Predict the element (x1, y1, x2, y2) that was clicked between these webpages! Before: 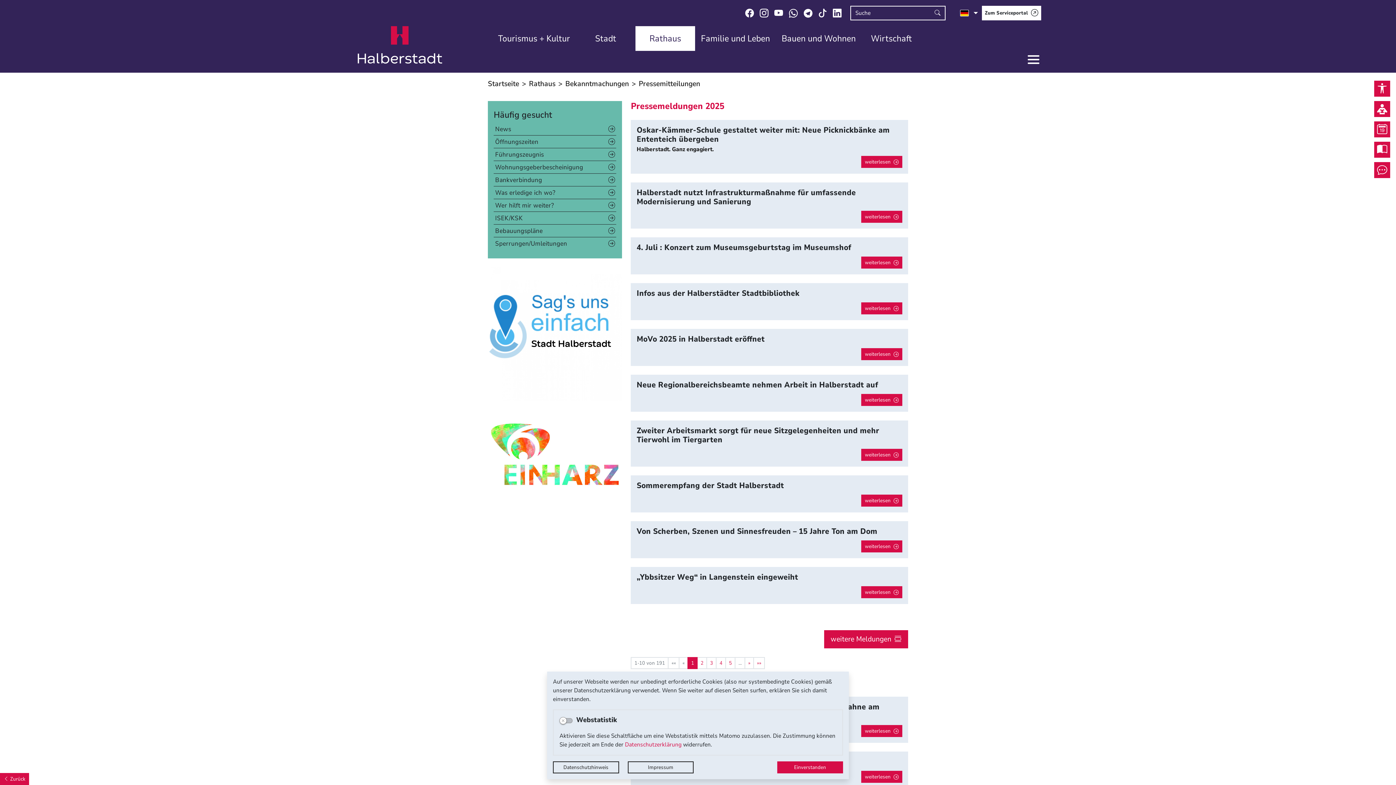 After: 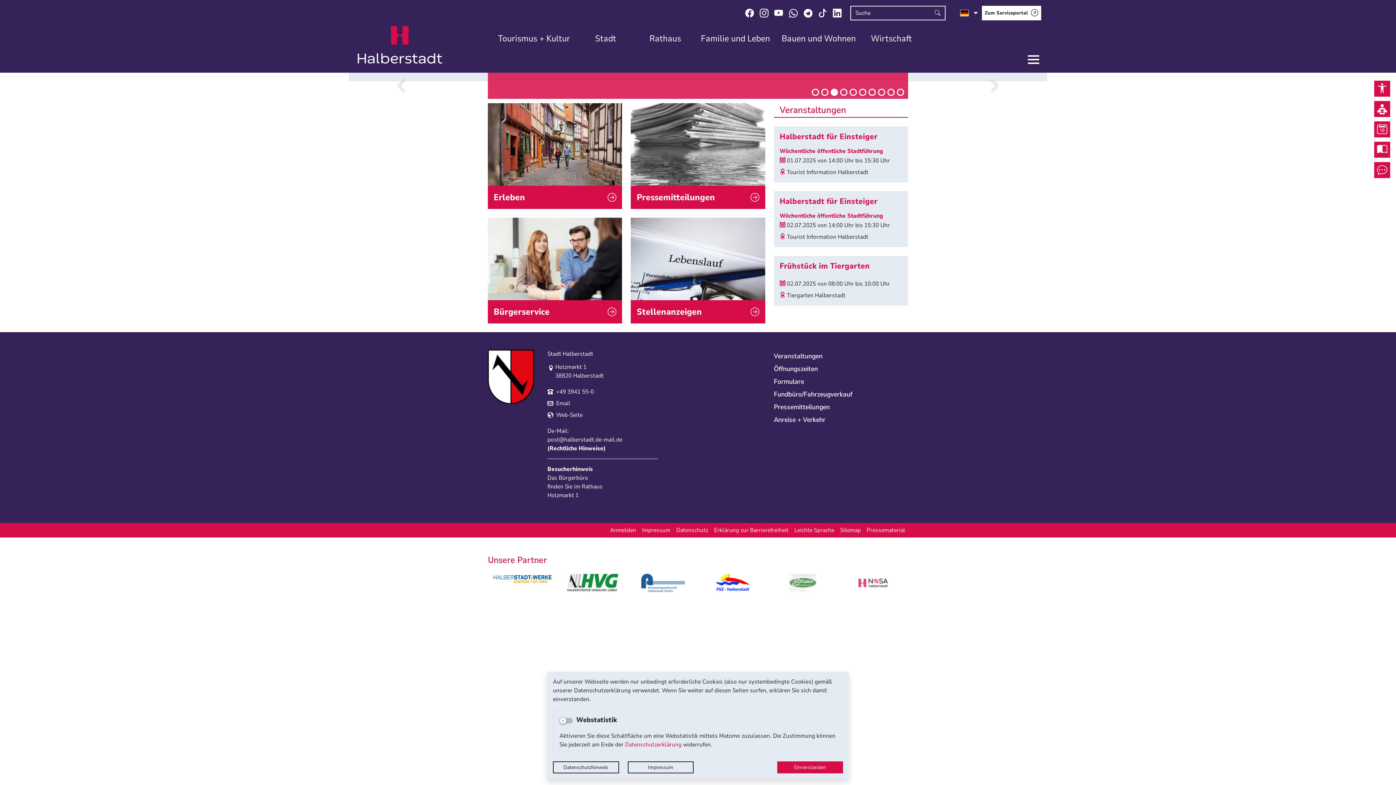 Action: label: Startseite bbox: (488, 78, 519, 88)